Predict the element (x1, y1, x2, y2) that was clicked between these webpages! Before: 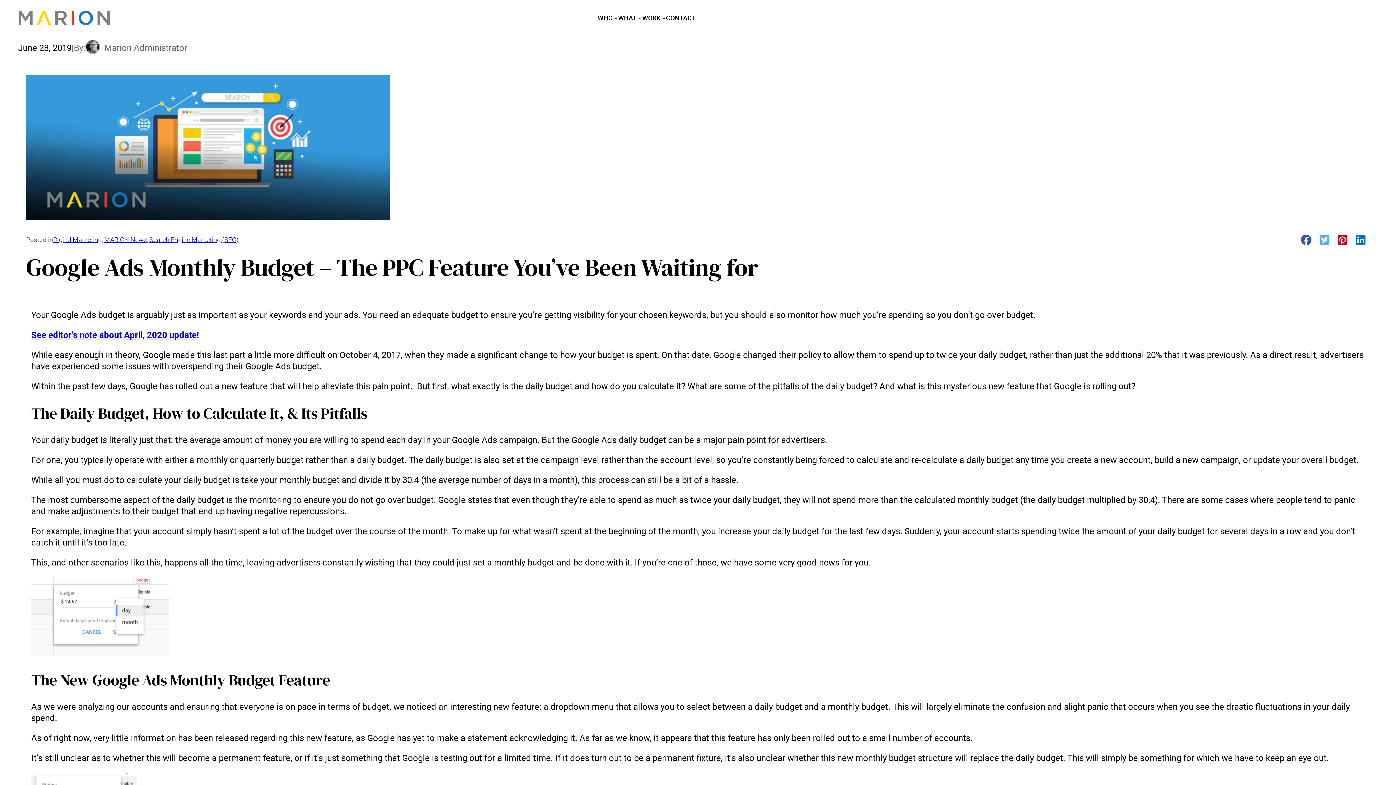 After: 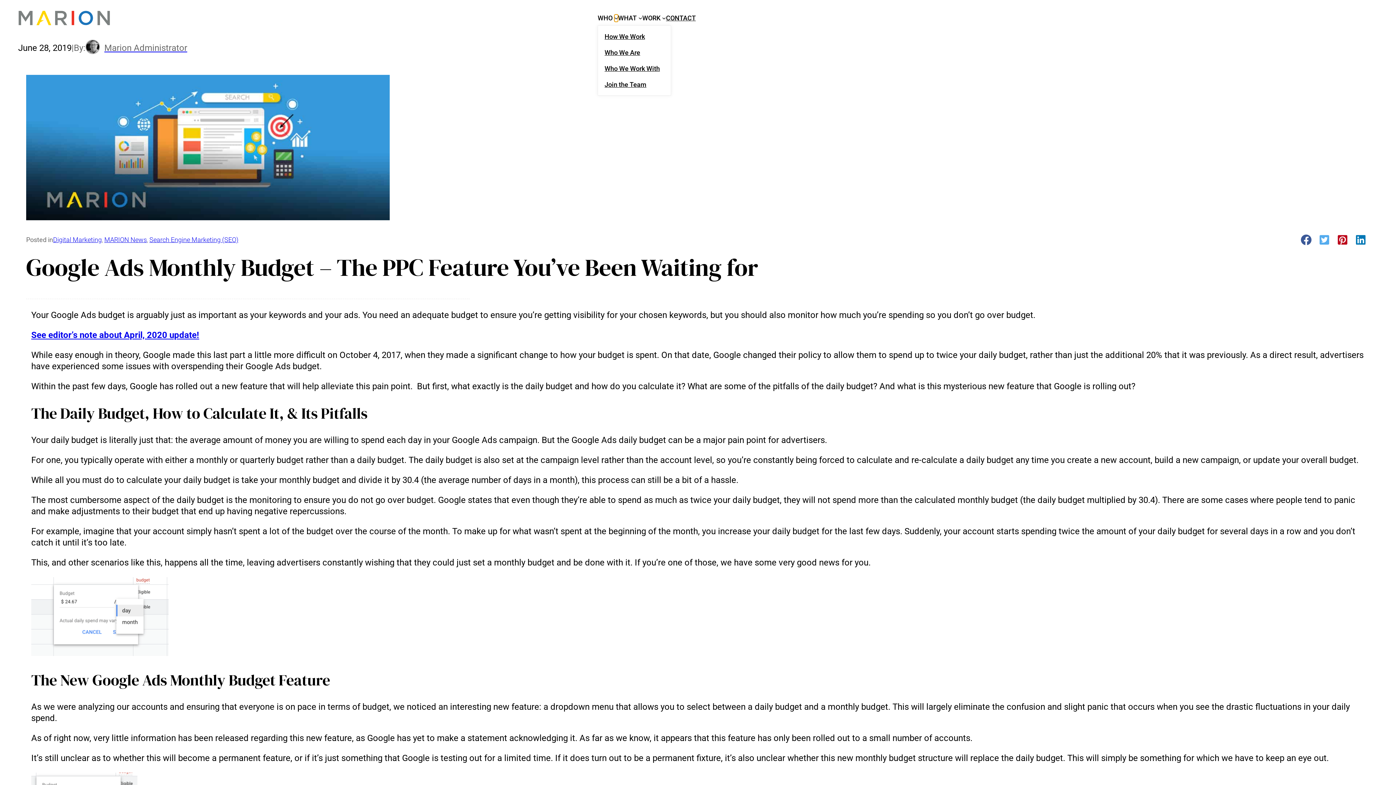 Action: bbox: (614, 16, 618, 19) label: WHO submenu